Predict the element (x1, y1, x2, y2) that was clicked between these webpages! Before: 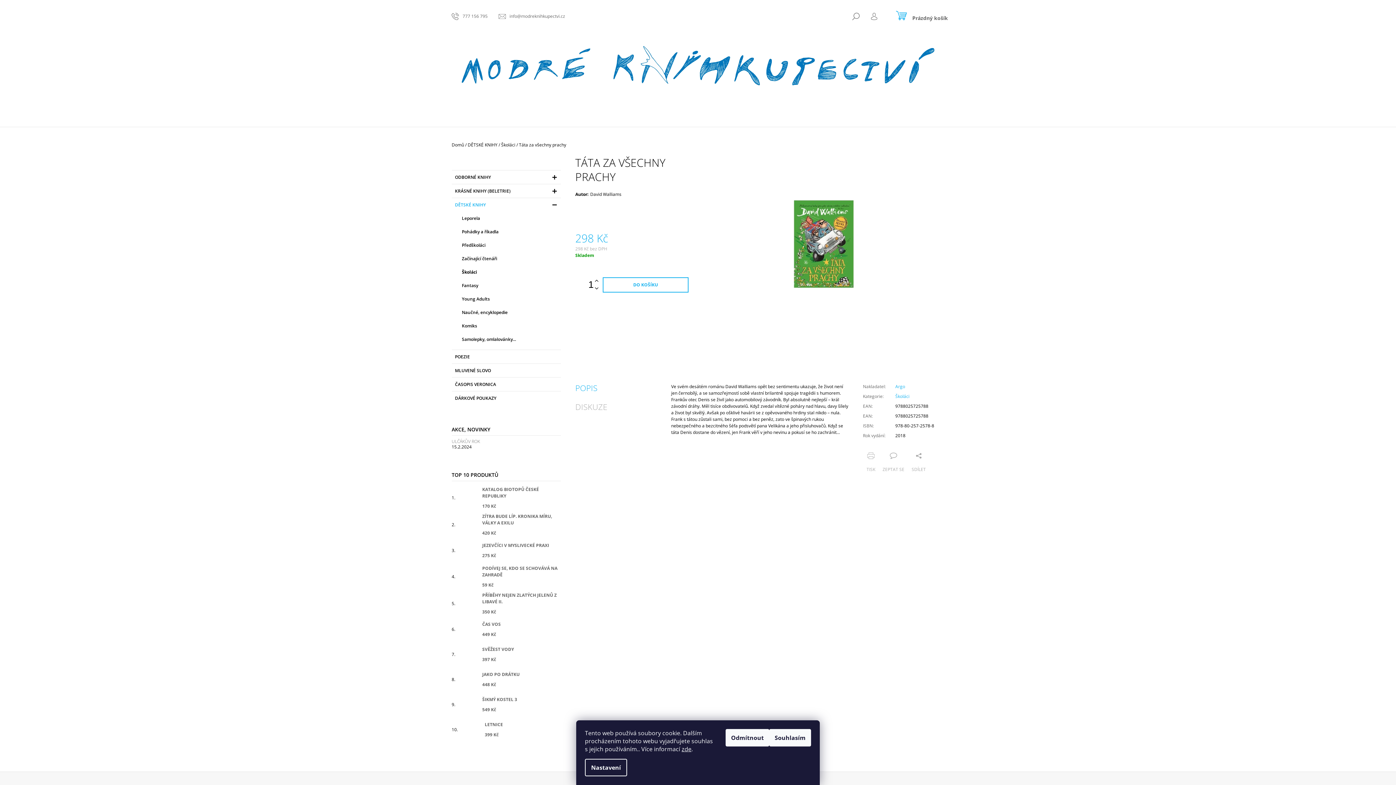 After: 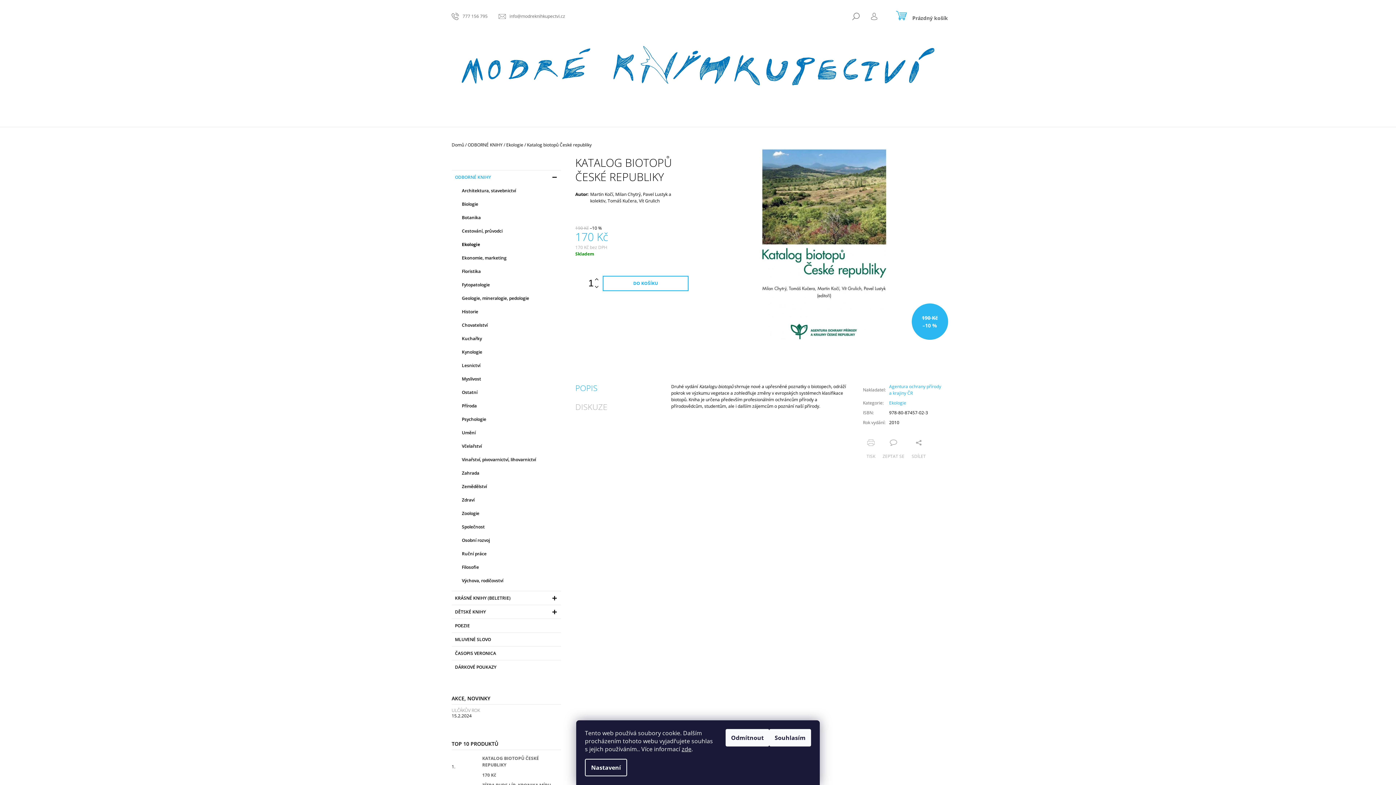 Action: bbox: (482, 486, 560, 509) label: KATALOG BIOTOPŮ ČESKÉ REPUBLIKY
170 Kč